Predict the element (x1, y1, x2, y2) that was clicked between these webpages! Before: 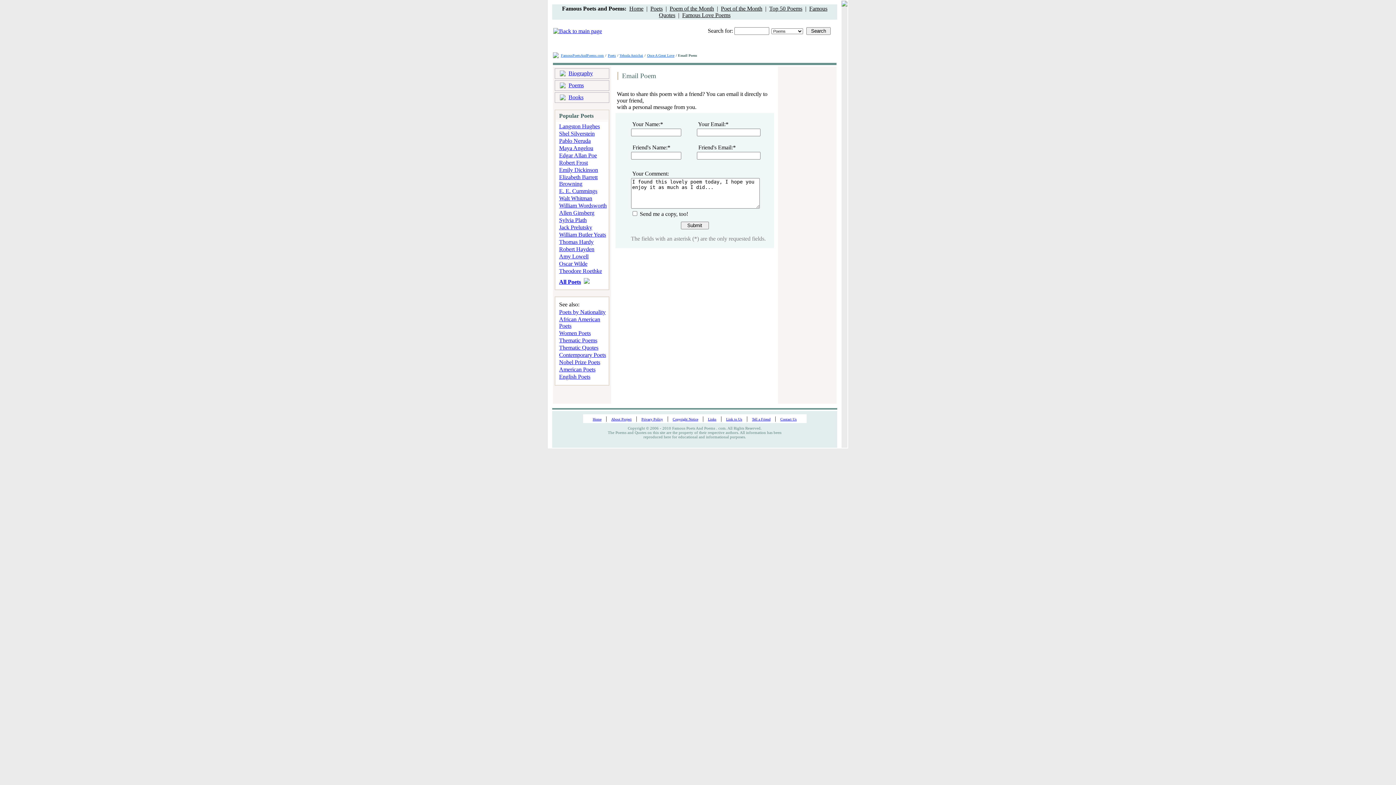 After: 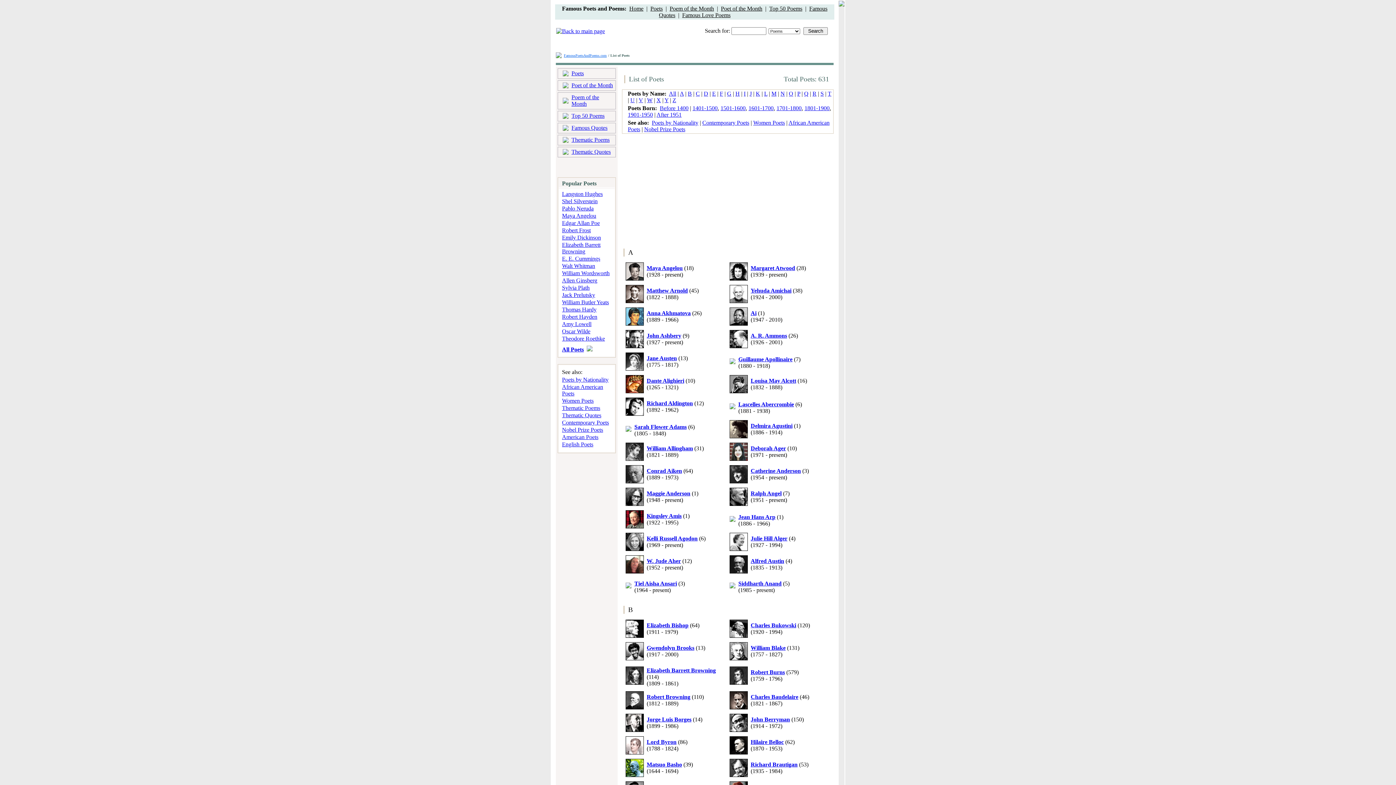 Action: label: All Poets bbox: (559, 278, 581, 285)